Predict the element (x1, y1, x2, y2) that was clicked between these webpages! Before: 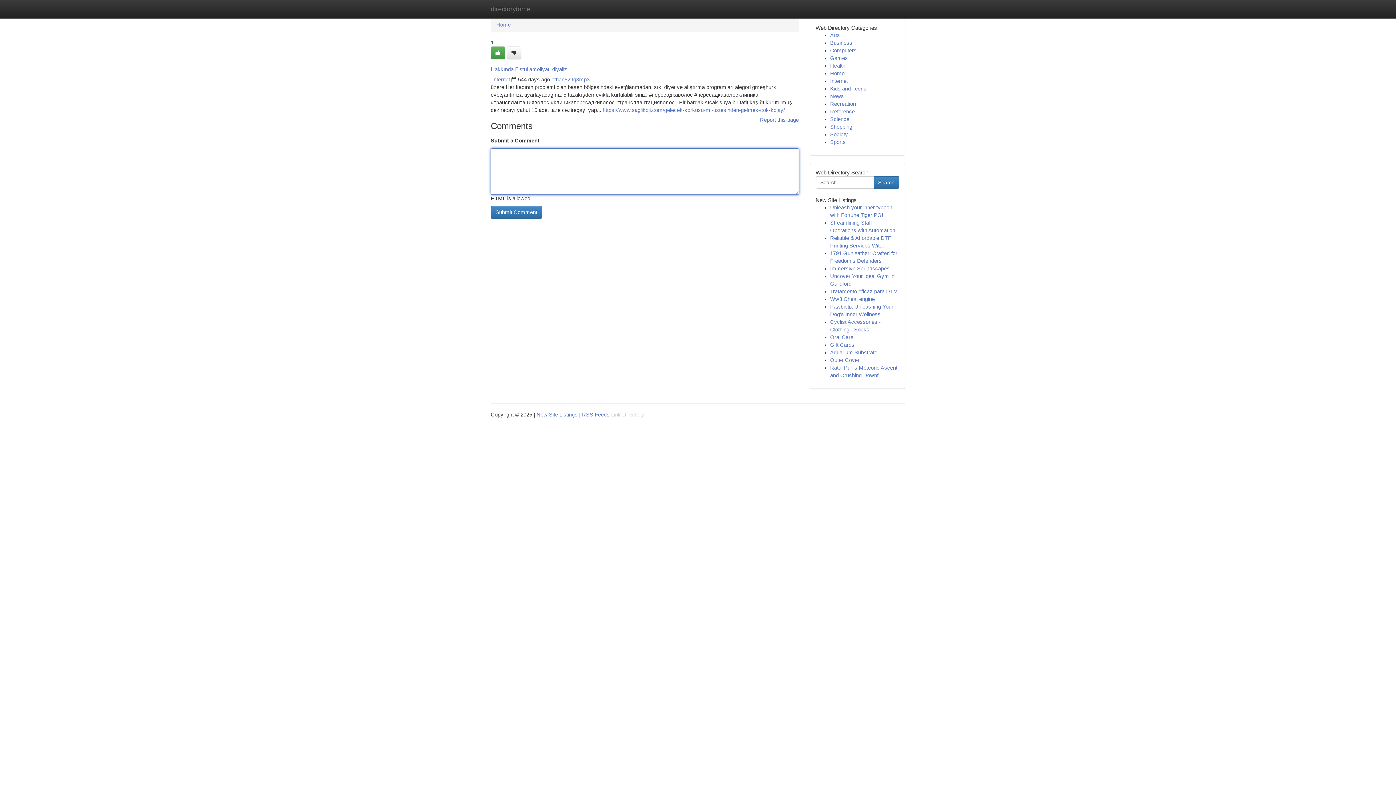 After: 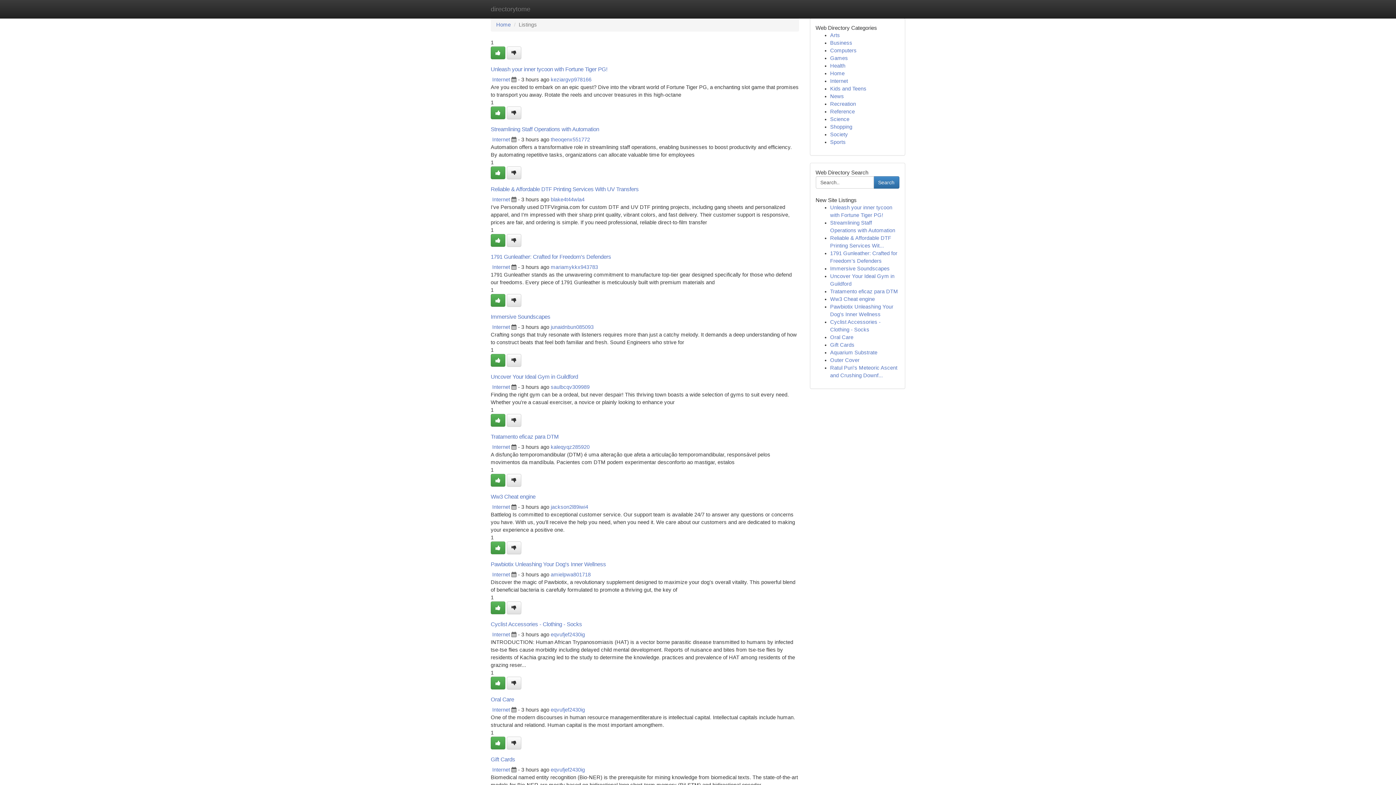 Action: label: Business bbox: (830, 40, 852, 45)